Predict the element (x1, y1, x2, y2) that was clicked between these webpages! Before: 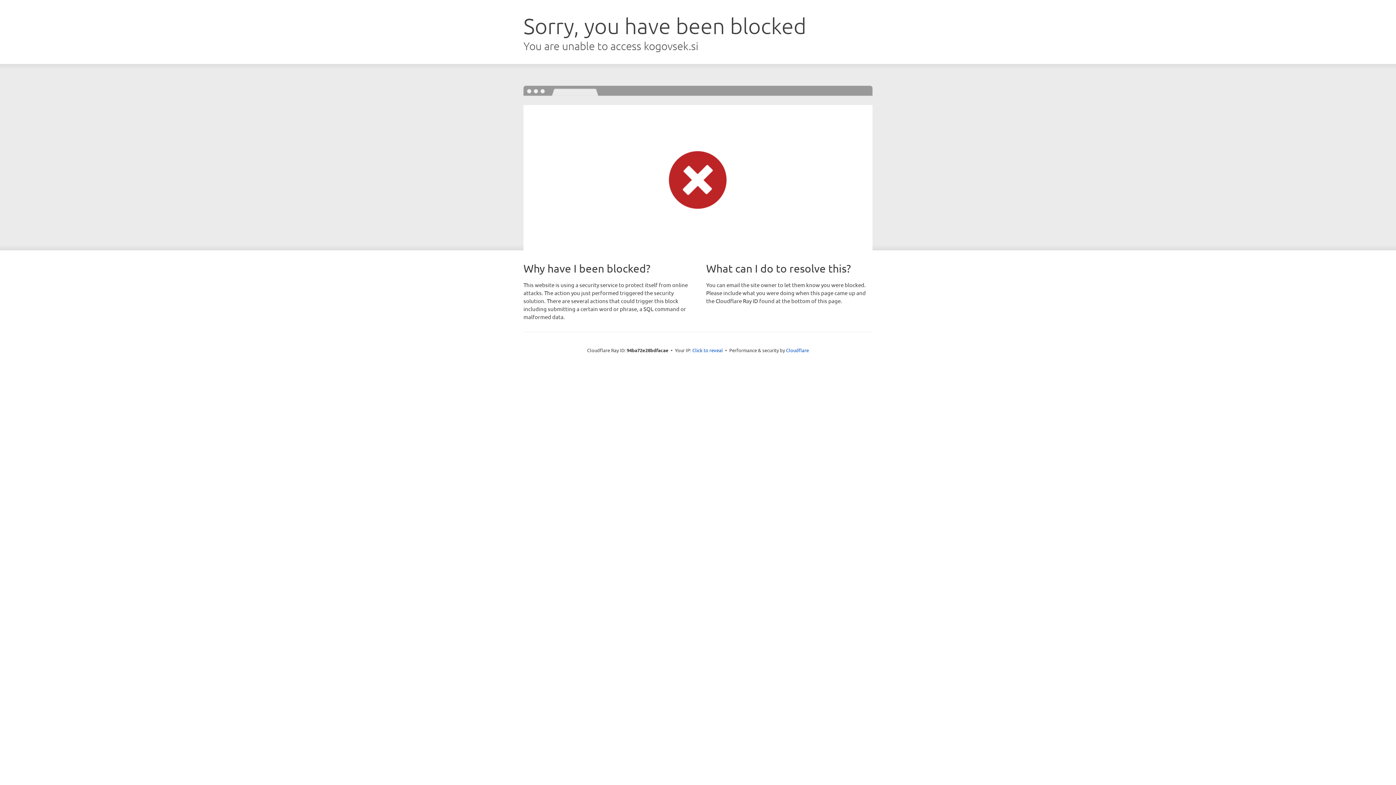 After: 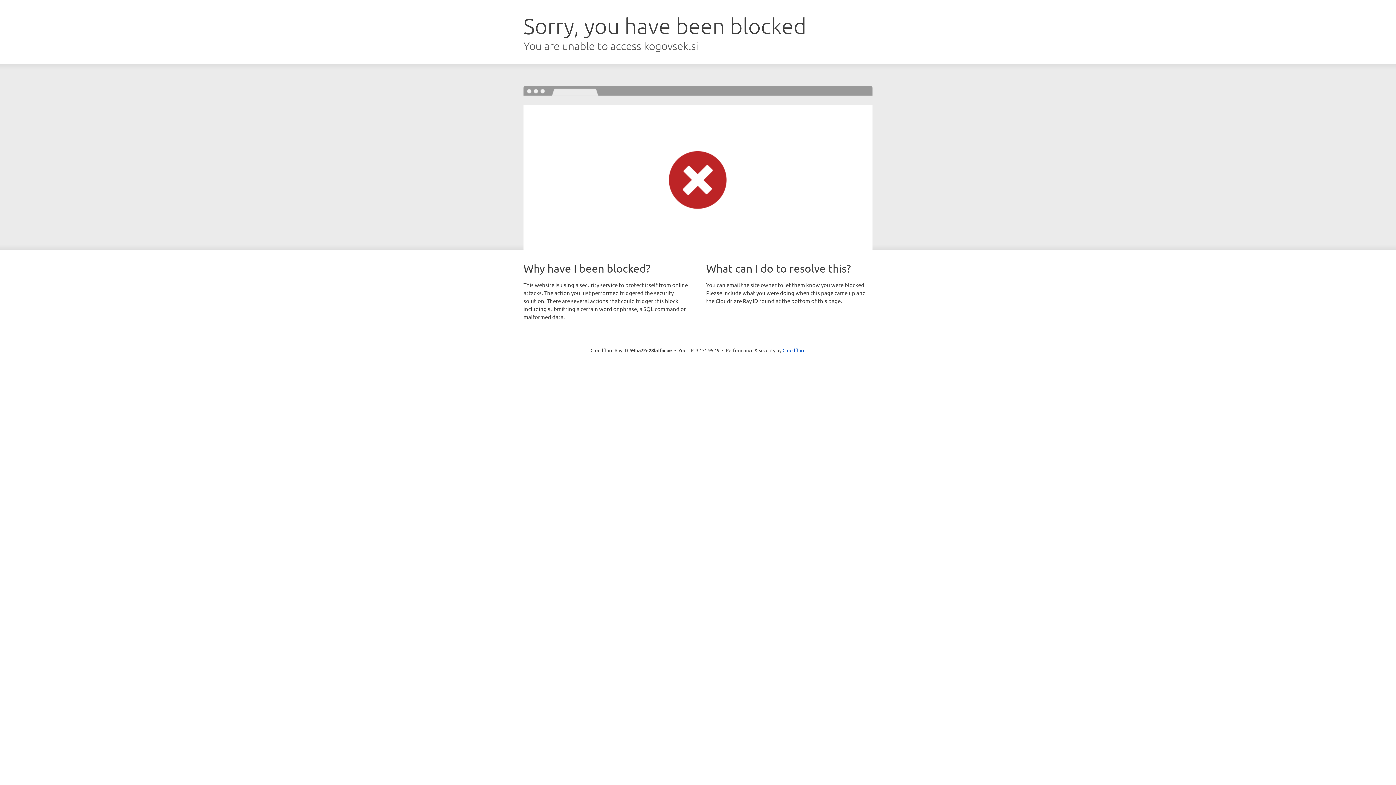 Action: label: Click to reveal bbox: (692, 346, 723, 353)